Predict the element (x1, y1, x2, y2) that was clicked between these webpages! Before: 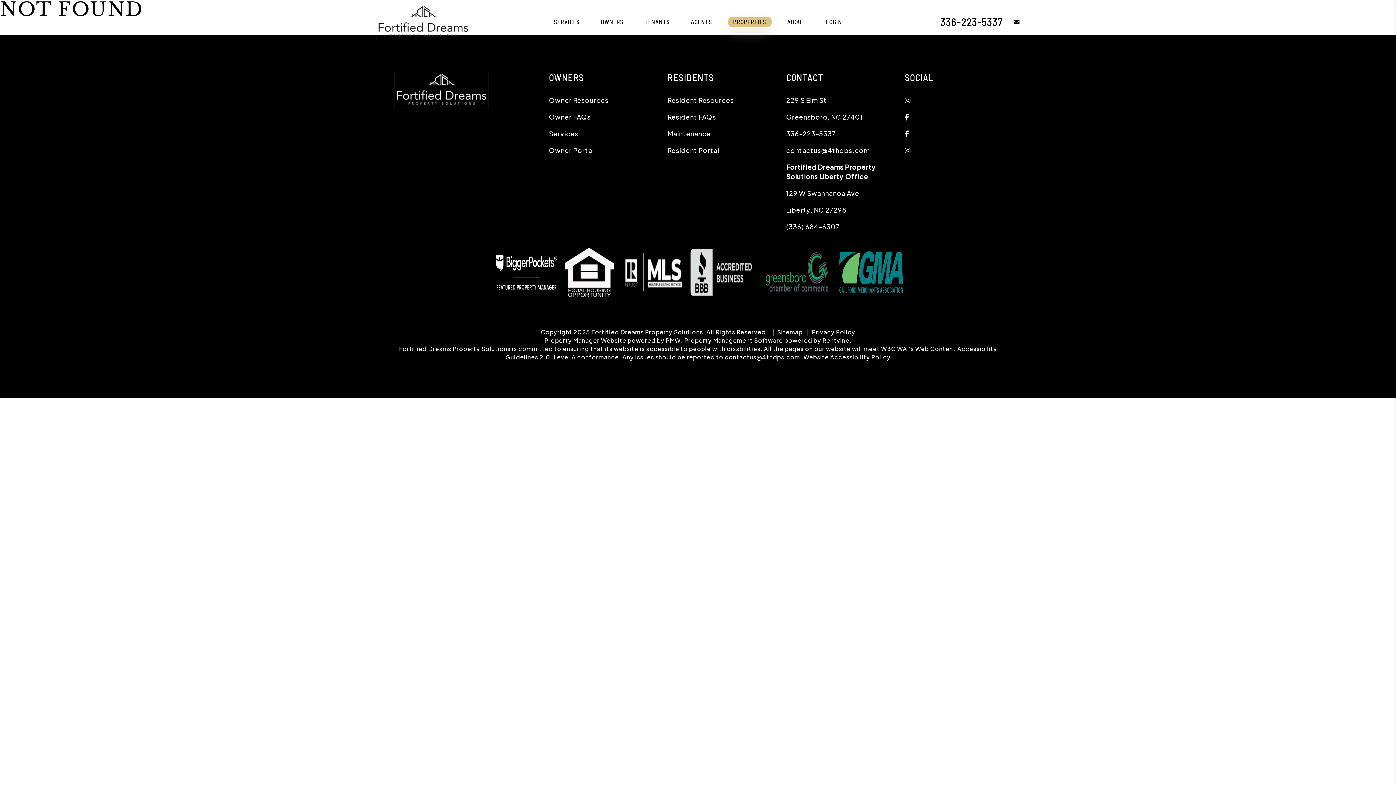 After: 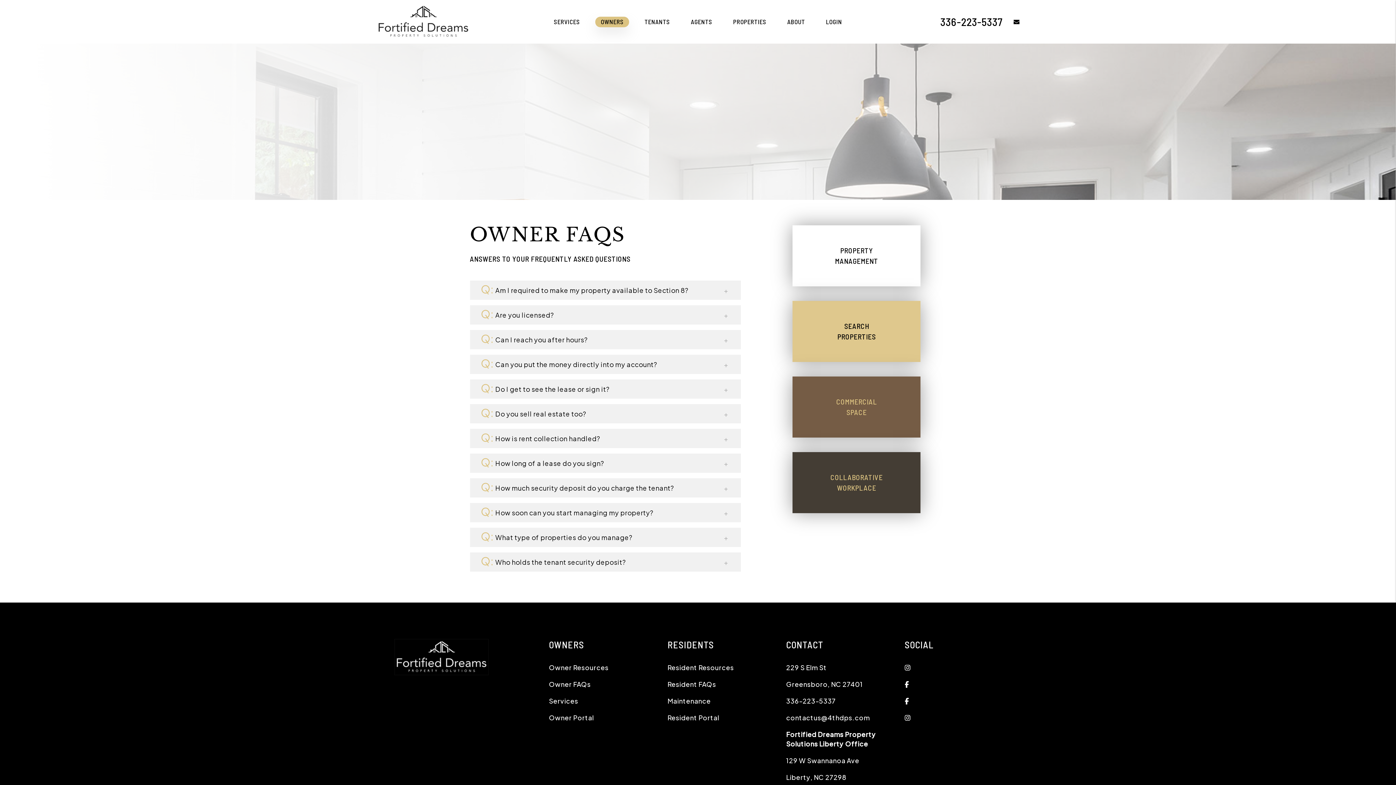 Action: bbox: (549, 112, 590, 121) label: Owner FAQs